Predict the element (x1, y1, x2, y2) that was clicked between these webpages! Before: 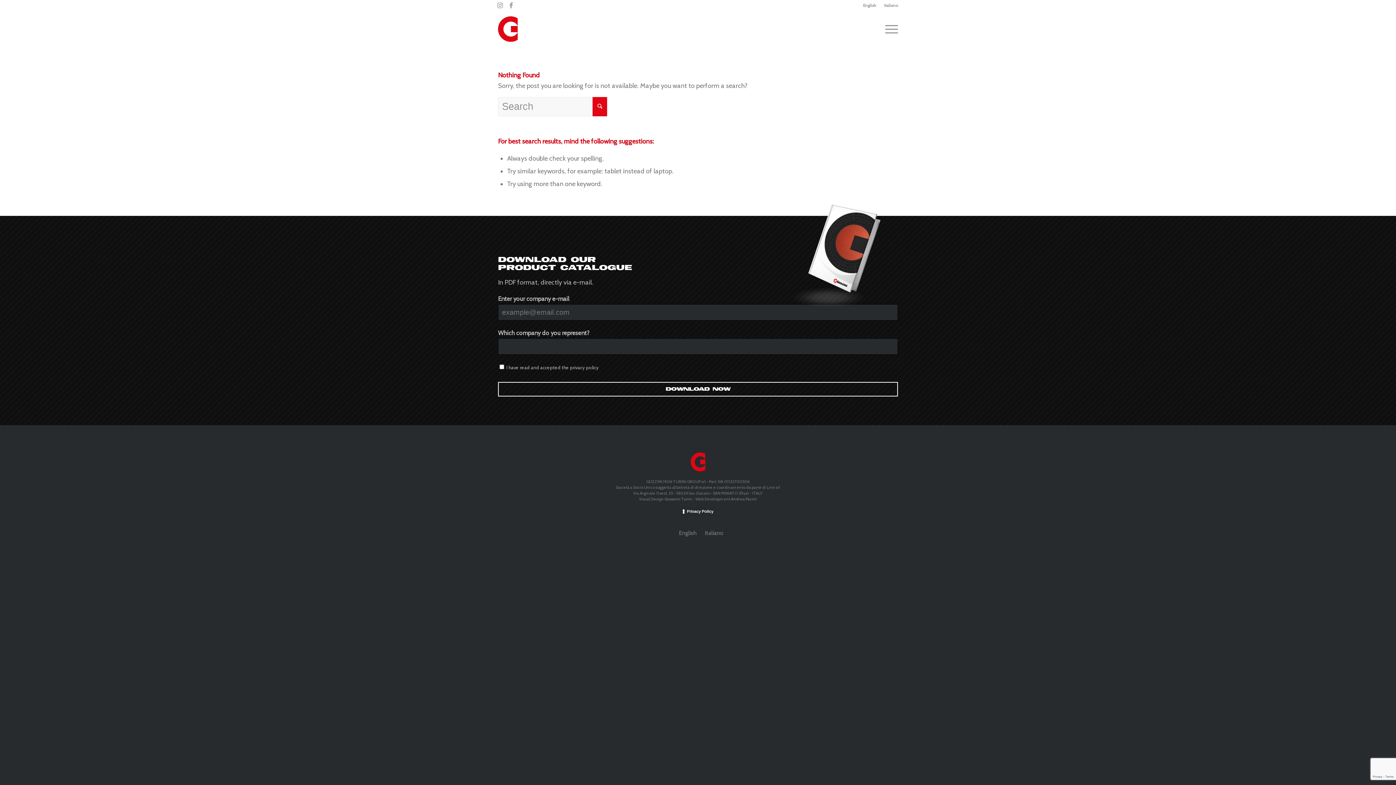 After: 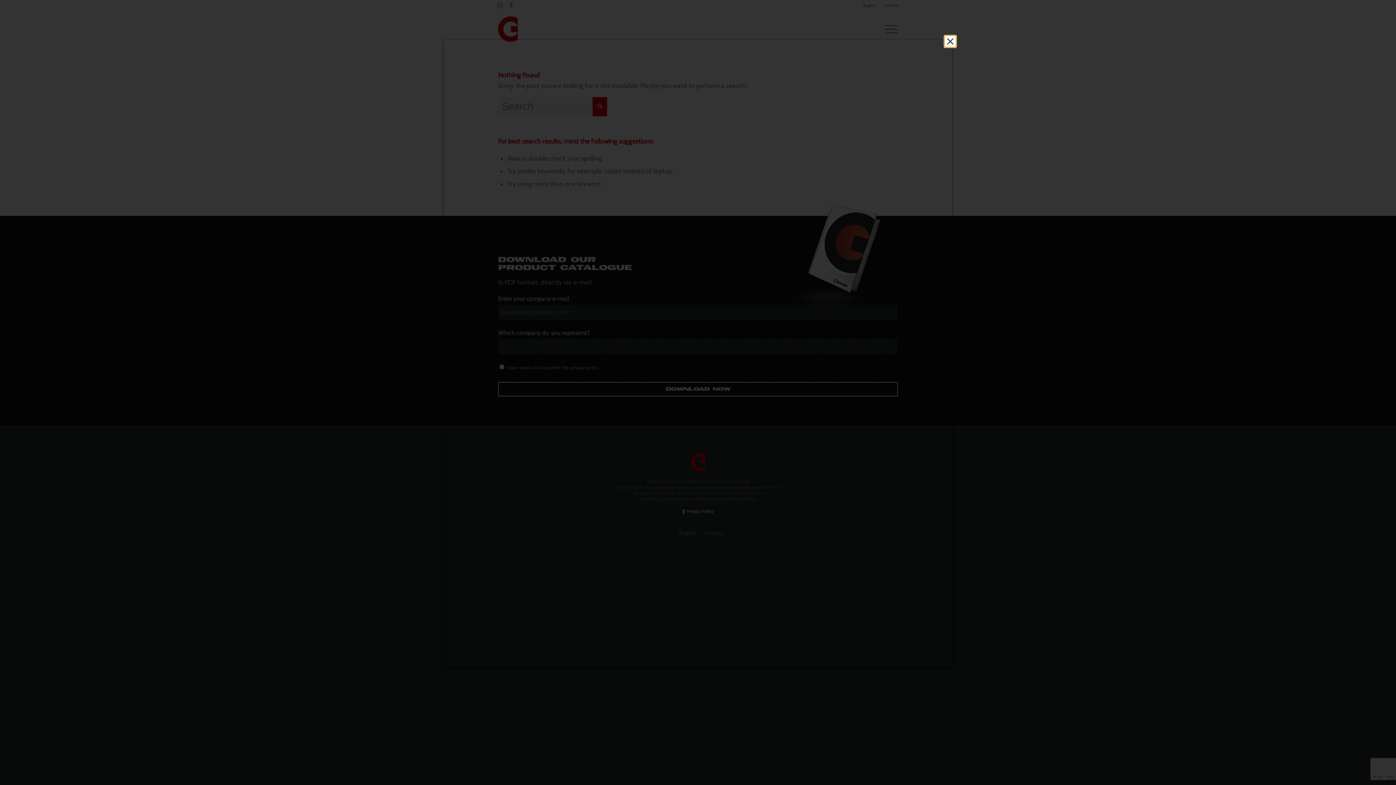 Action: label: Privacy Policy bbox: (679, 507, 716, 515)